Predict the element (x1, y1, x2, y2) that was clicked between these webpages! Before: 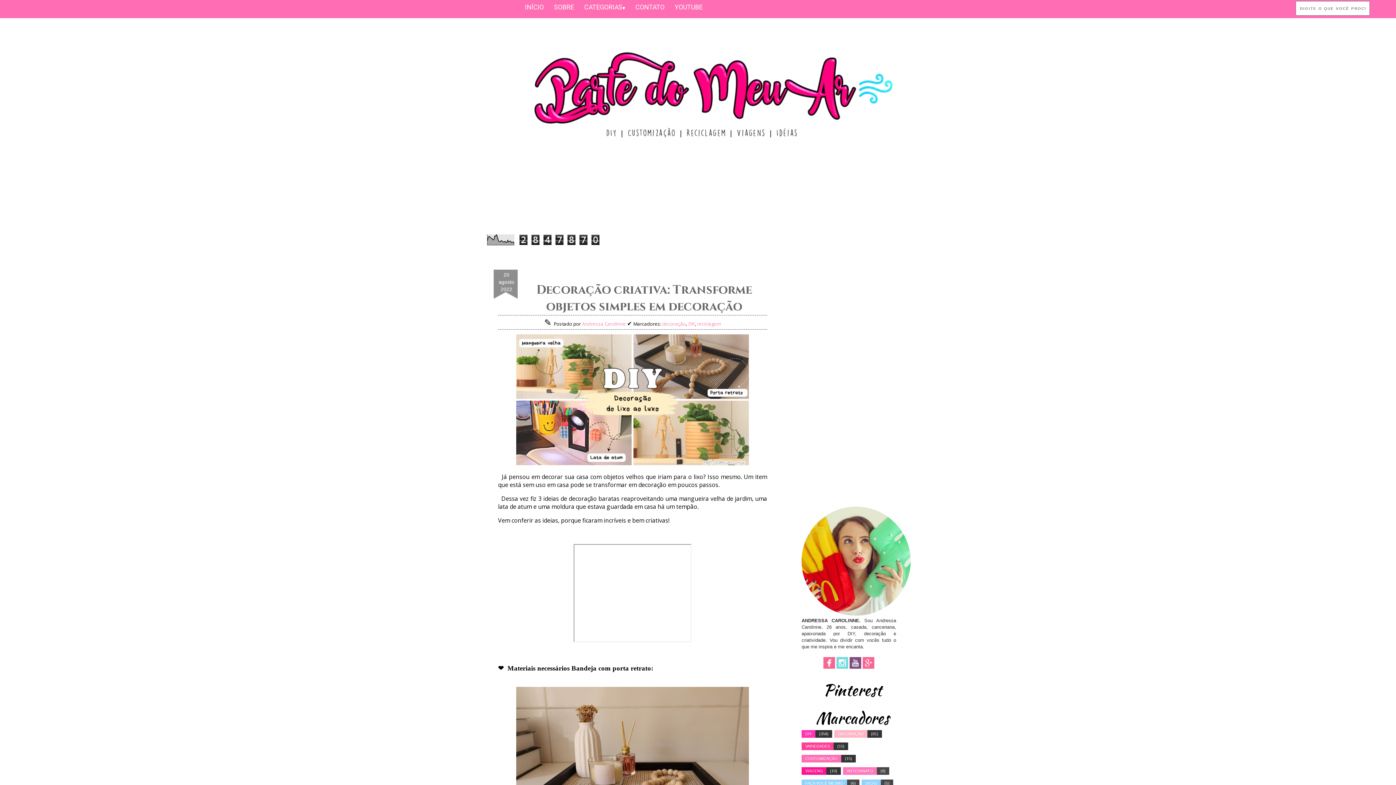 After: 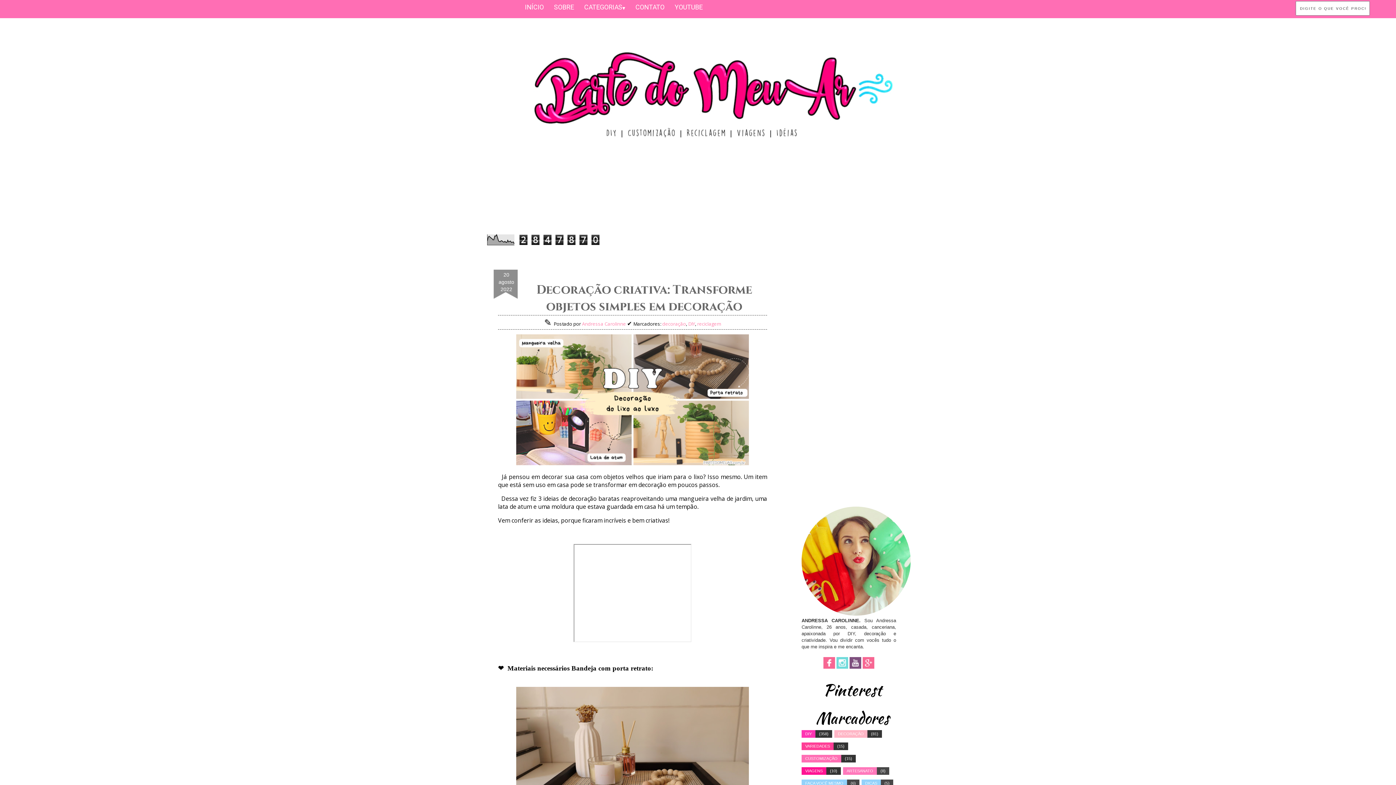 Action: bbox: (862, 664, 874, 670)